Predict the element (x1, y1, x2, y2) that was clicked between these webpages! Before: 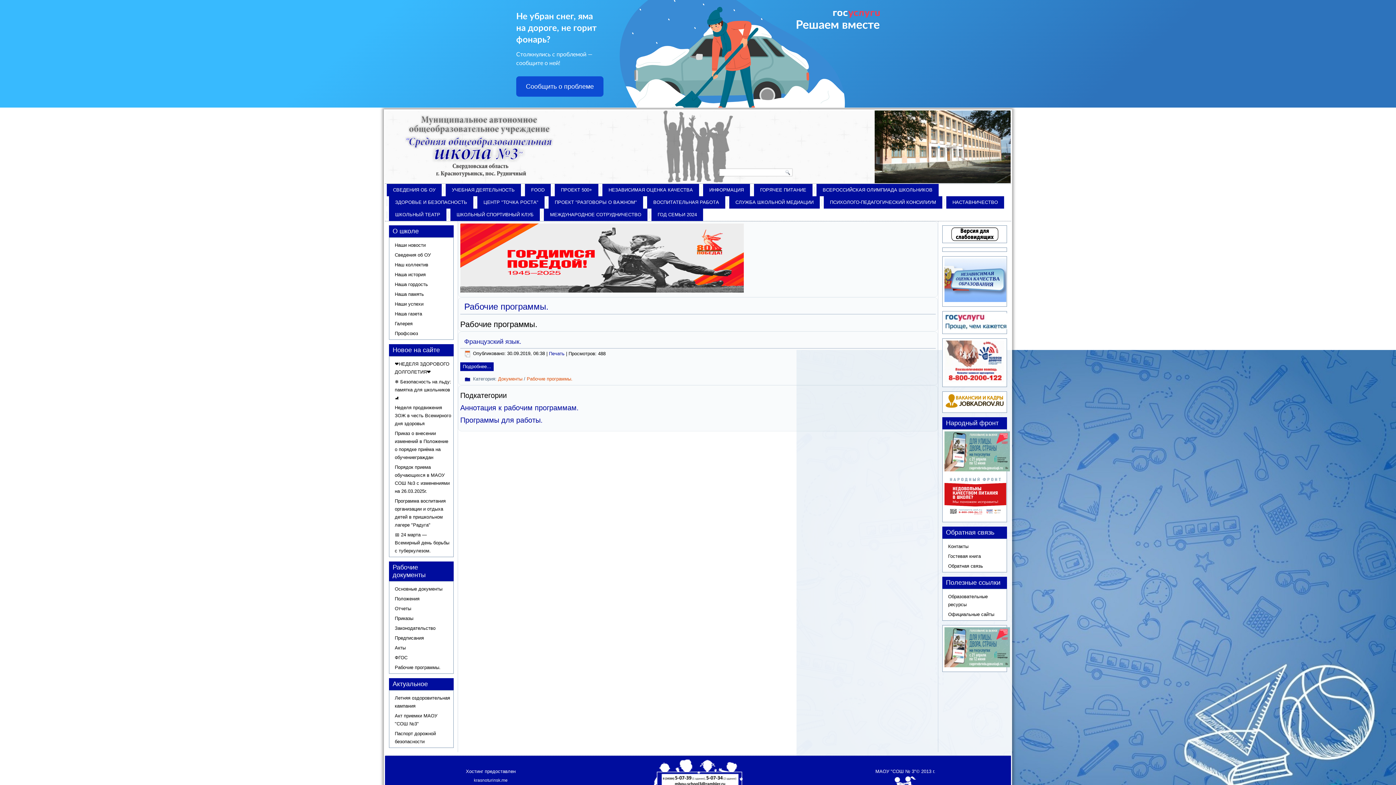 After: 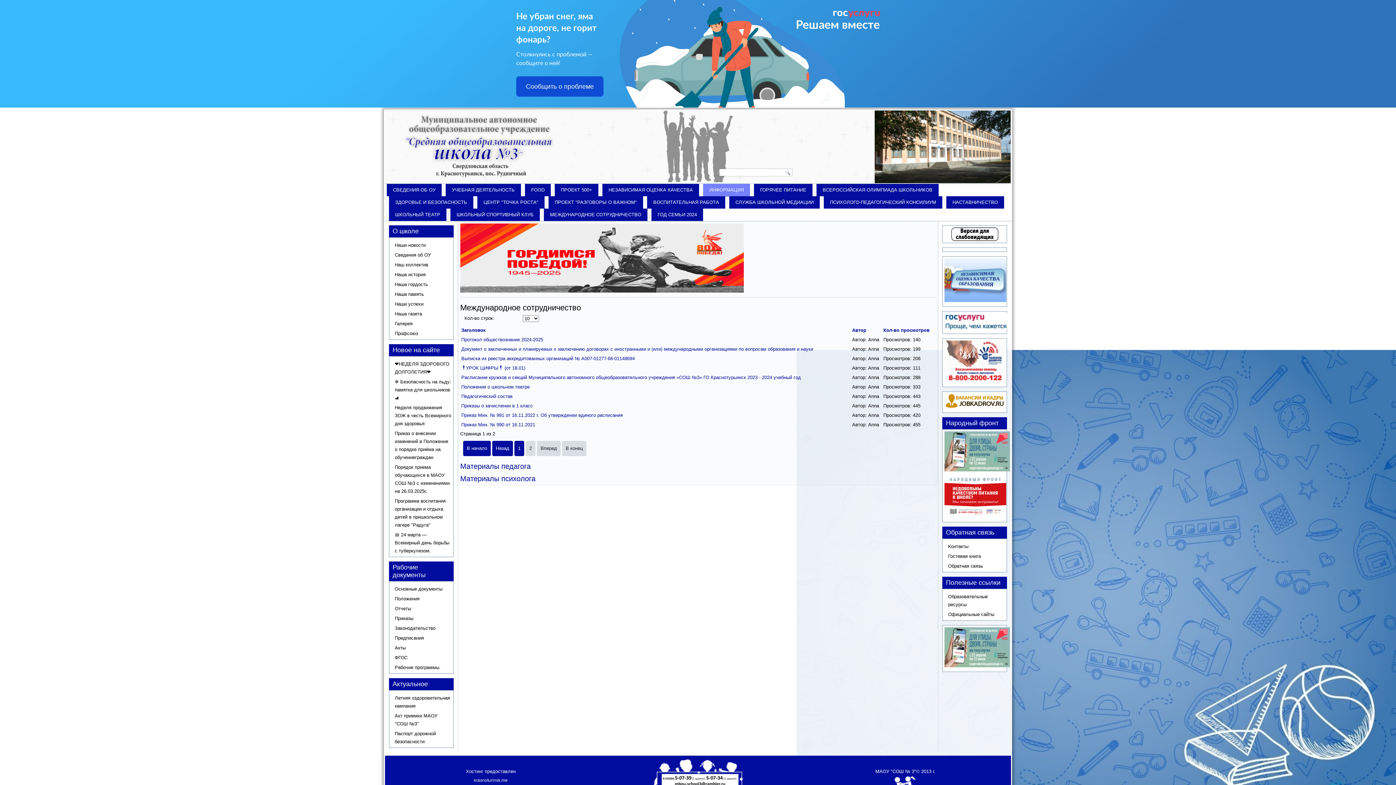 Action: label: ИНФОРМАЦИЯ bbox: (703, 184, 750, 196)